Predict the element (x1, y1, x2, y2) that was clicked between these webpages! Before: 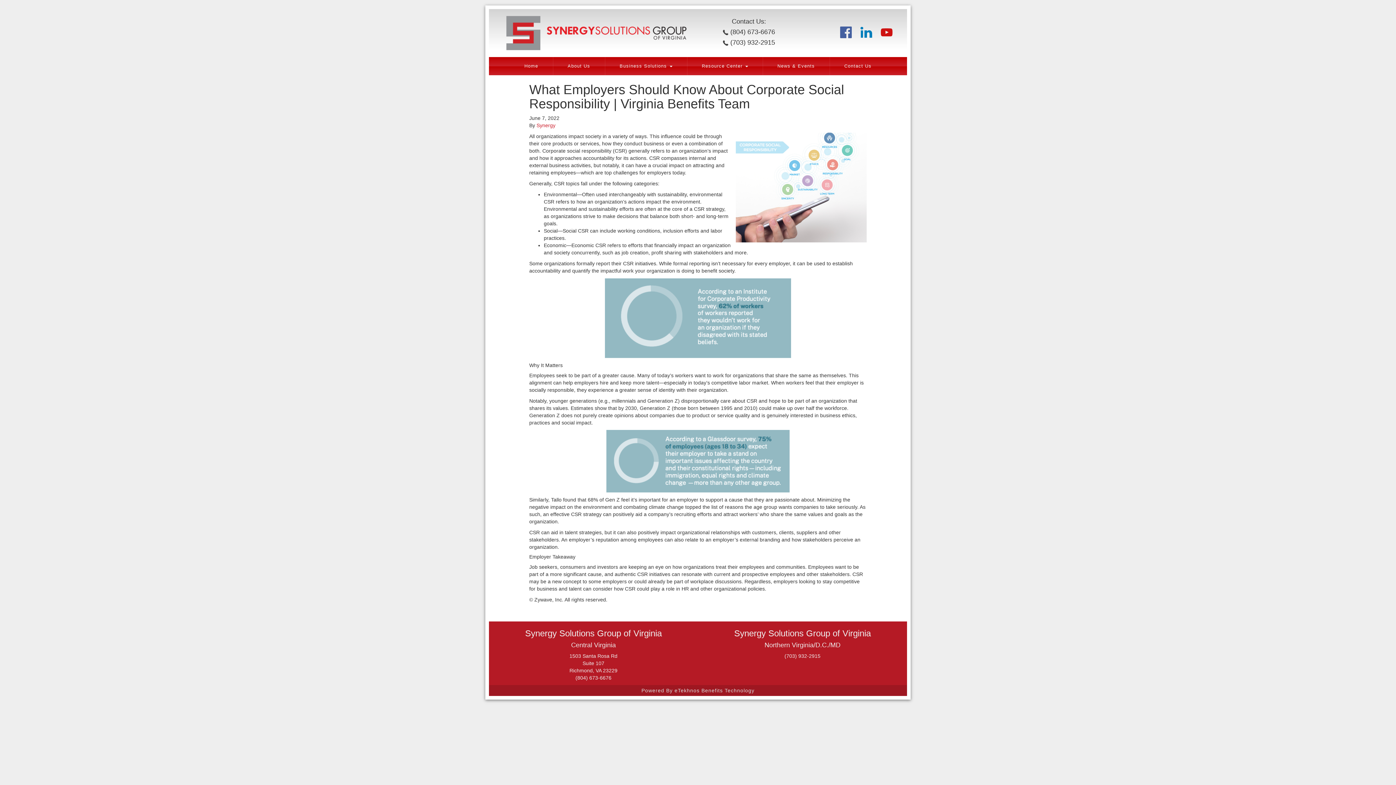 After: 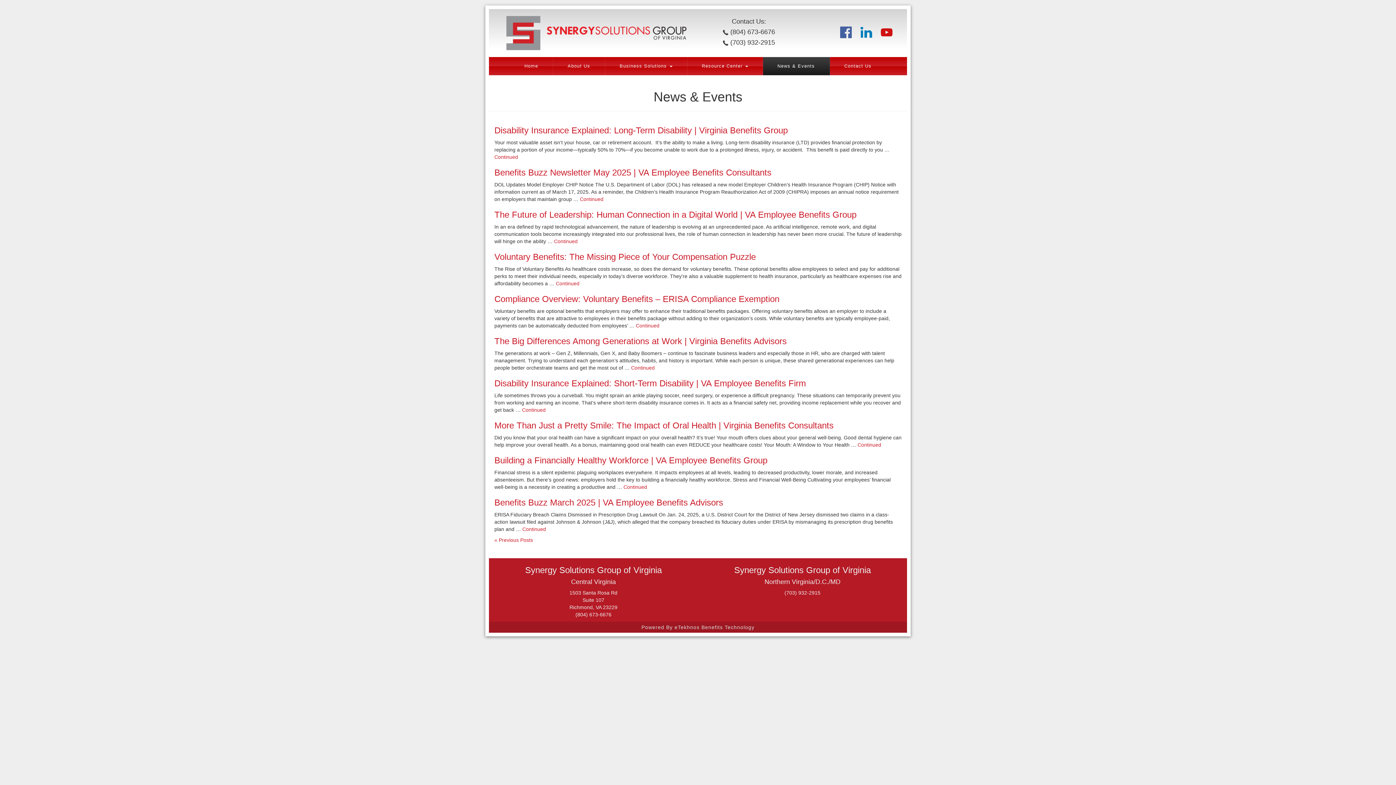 Action: label: News & Events bbox: (763, 57, 830, 75)